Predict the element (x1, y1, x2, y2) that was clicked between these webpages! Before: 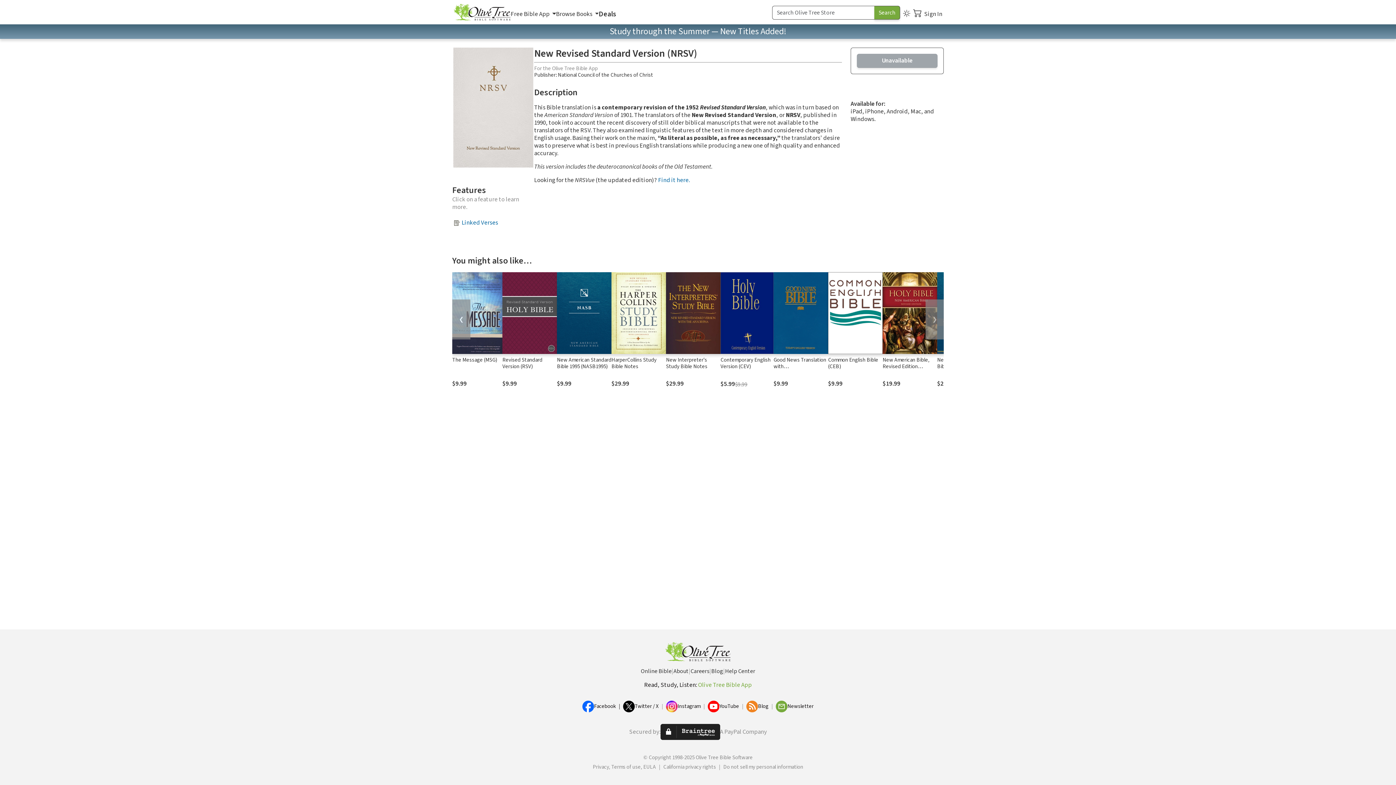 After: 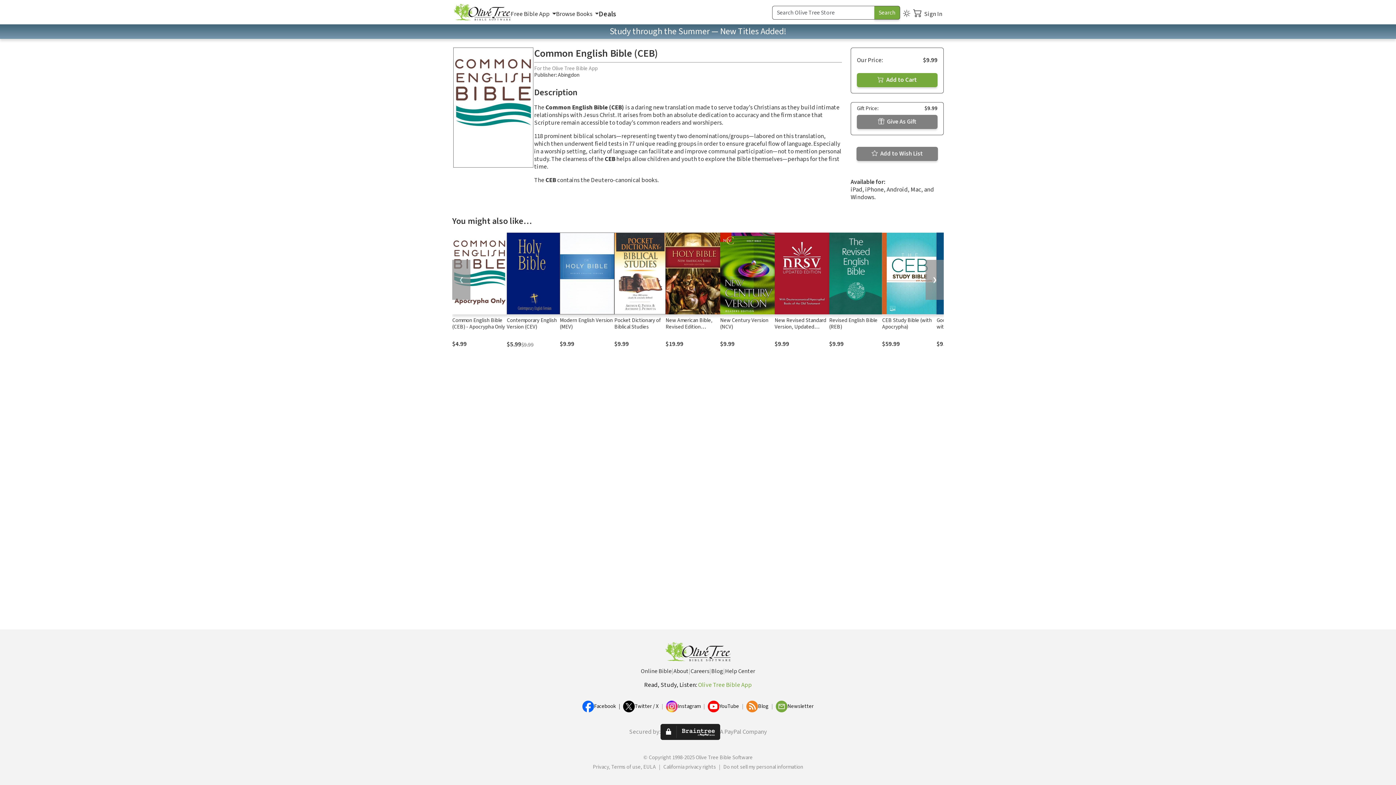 Action: bbox: (828, 272, 882, 354)